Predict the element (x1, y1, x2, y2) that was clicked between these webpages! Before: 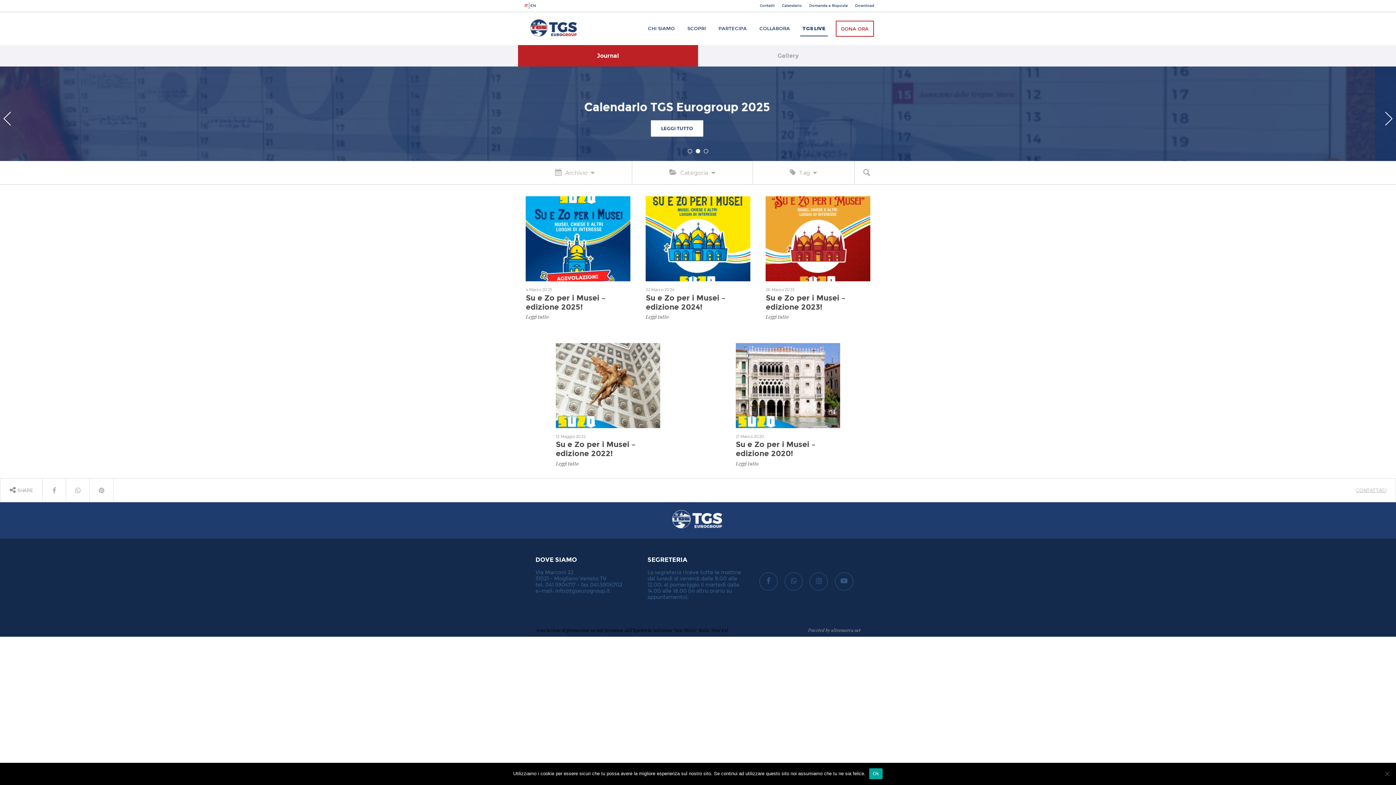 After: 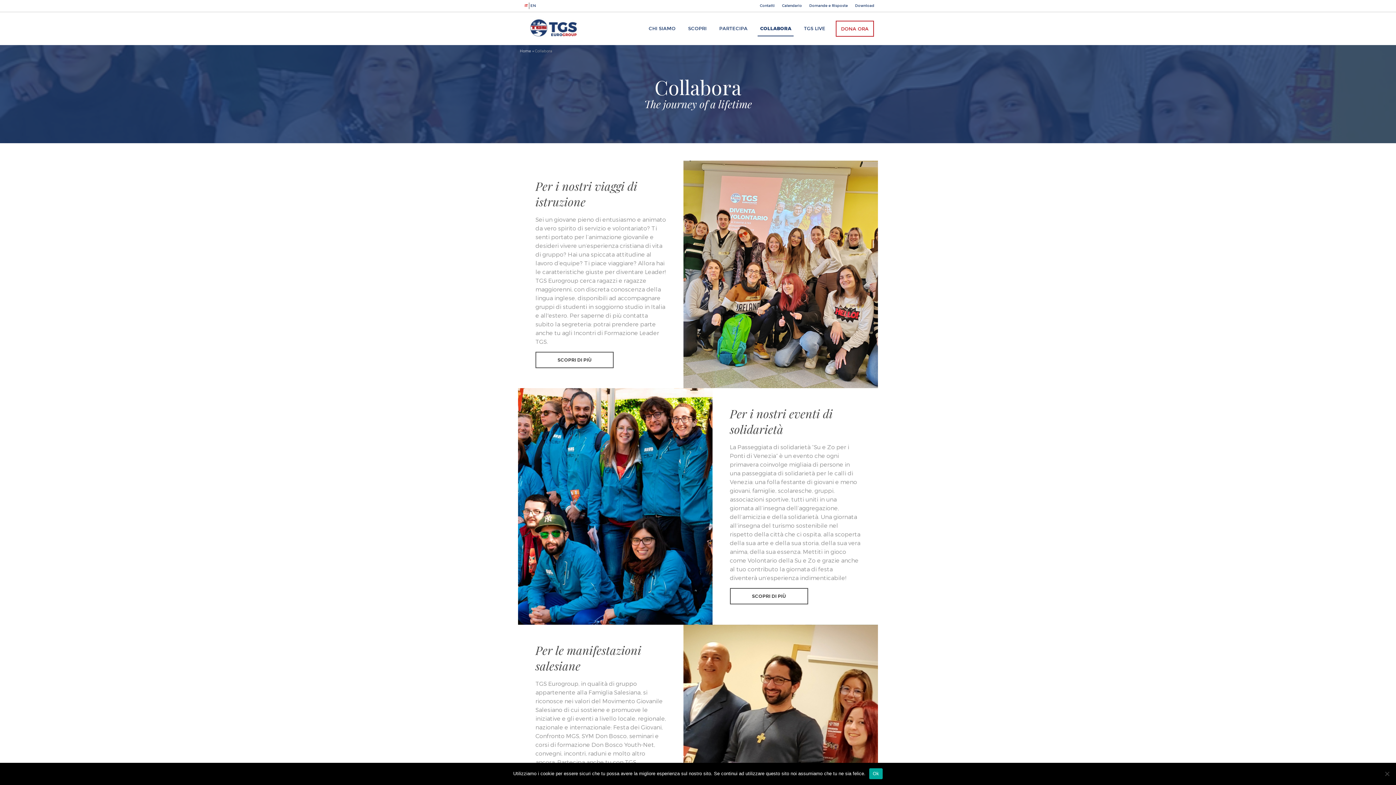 Action: label: COLLABORA bbox: (757, 20, 792, 35)